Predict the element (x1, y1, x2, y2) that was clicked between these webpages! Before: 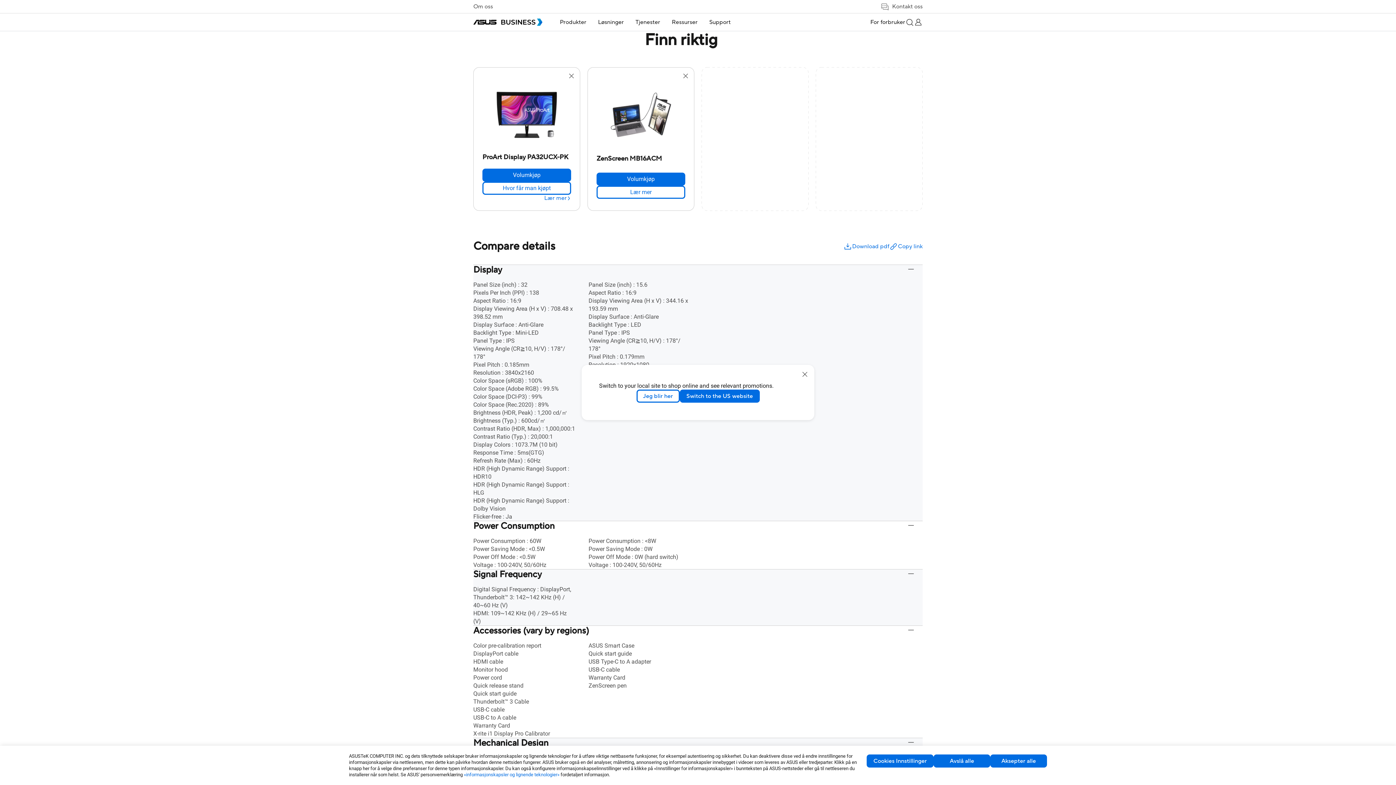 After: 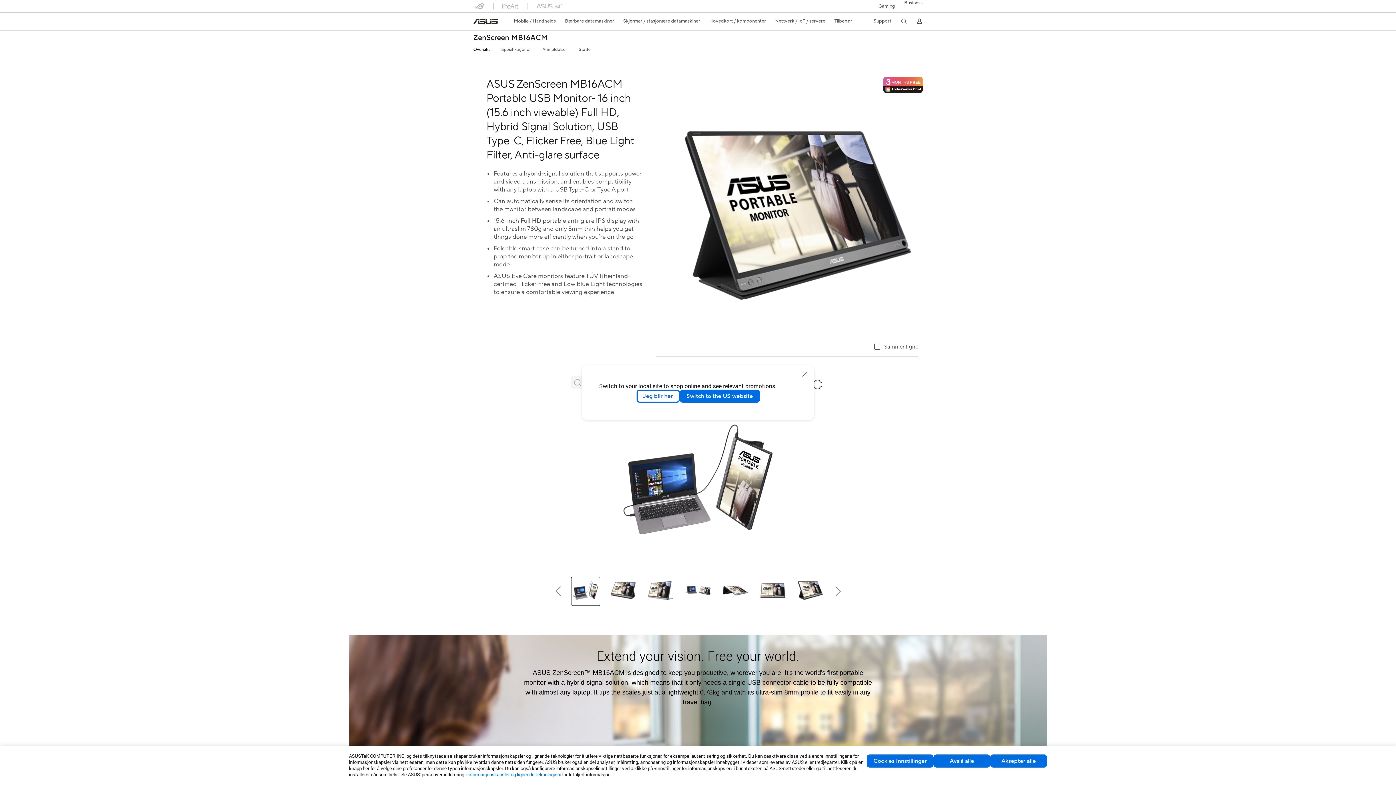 Action: bbox: (607, 81, 674, 149) label: go to ZenScreen MB16ACM